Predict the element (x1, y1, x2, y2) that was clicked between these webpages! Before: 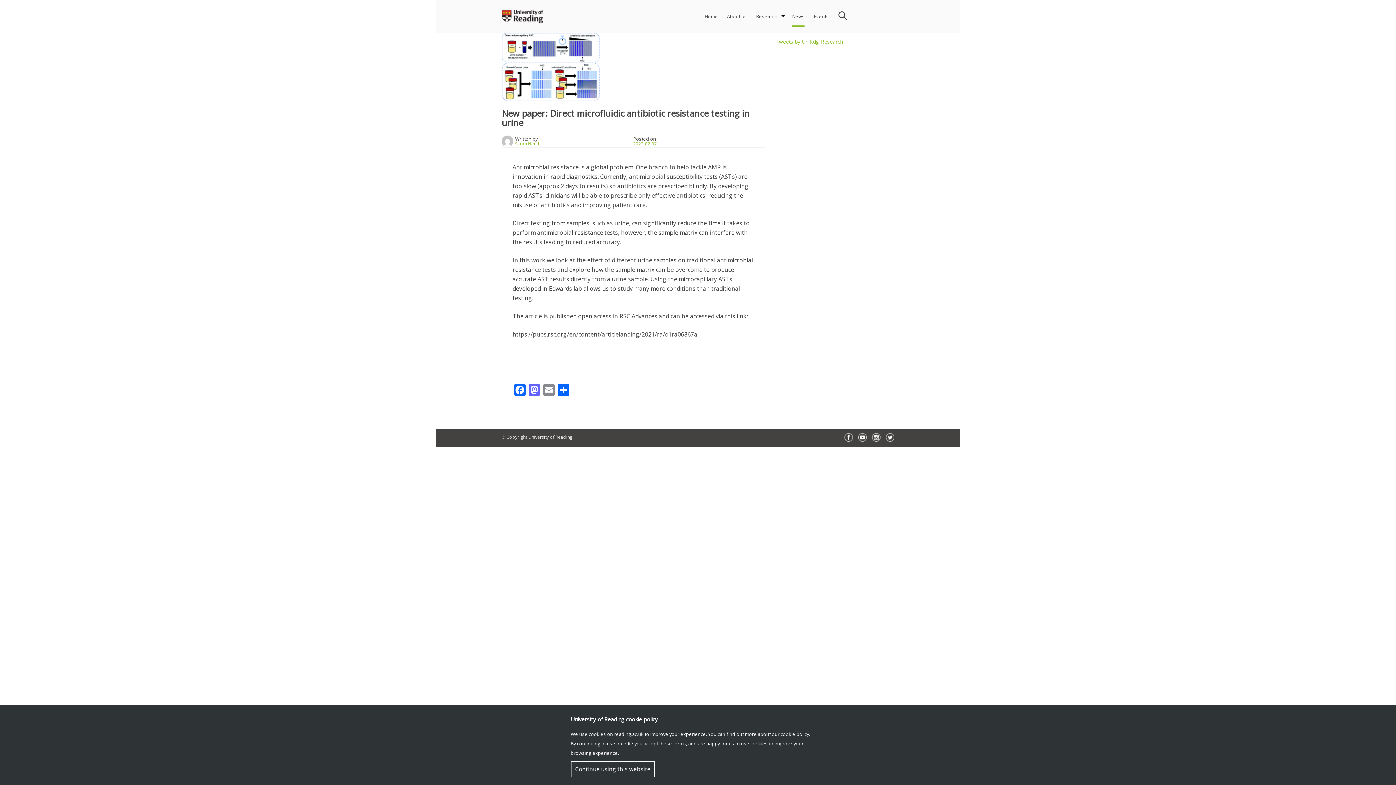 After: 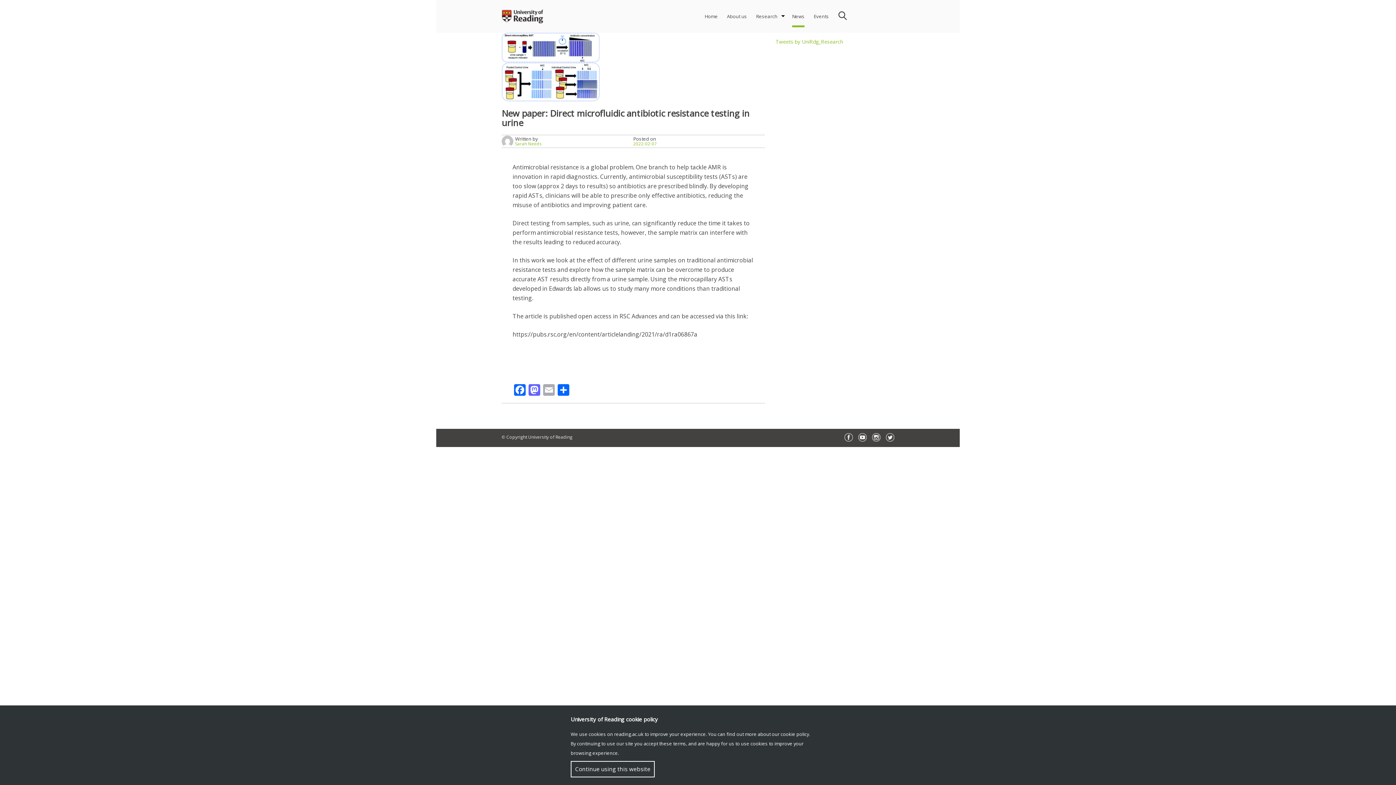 Action: label: Email bbox: (541, 384, 556, 397)